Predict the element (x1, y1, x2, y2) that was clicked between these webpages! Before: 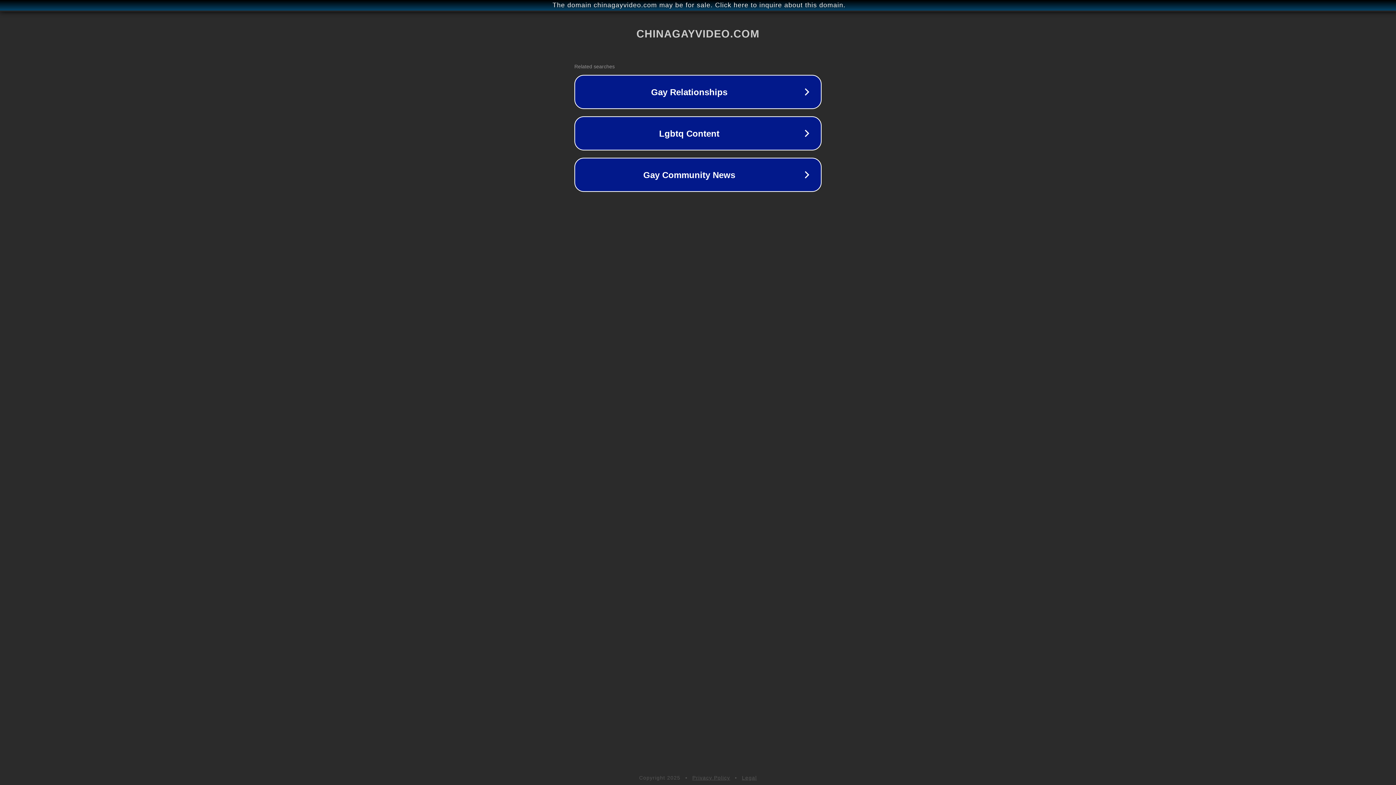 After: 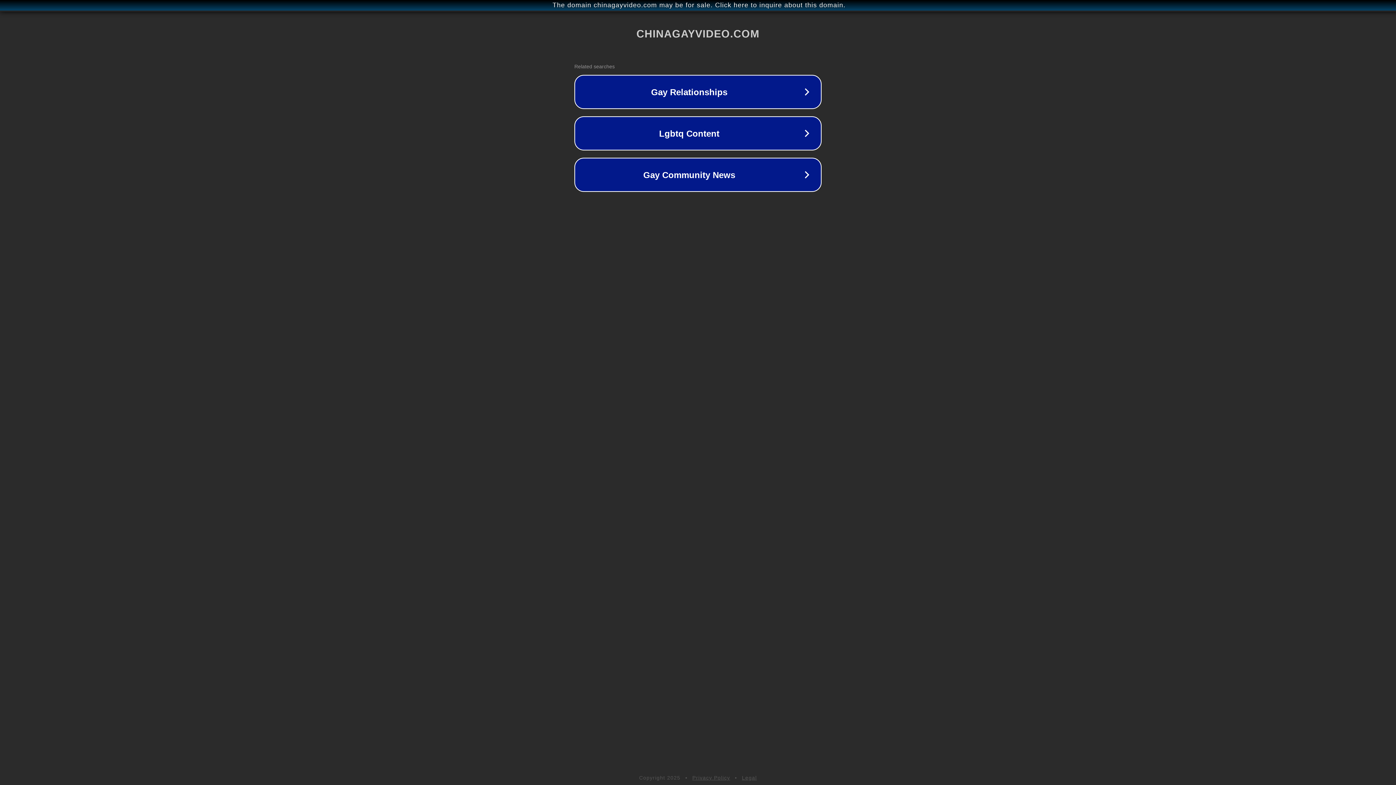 Action: bbox: (742, 775, 757, 781) label: Legal